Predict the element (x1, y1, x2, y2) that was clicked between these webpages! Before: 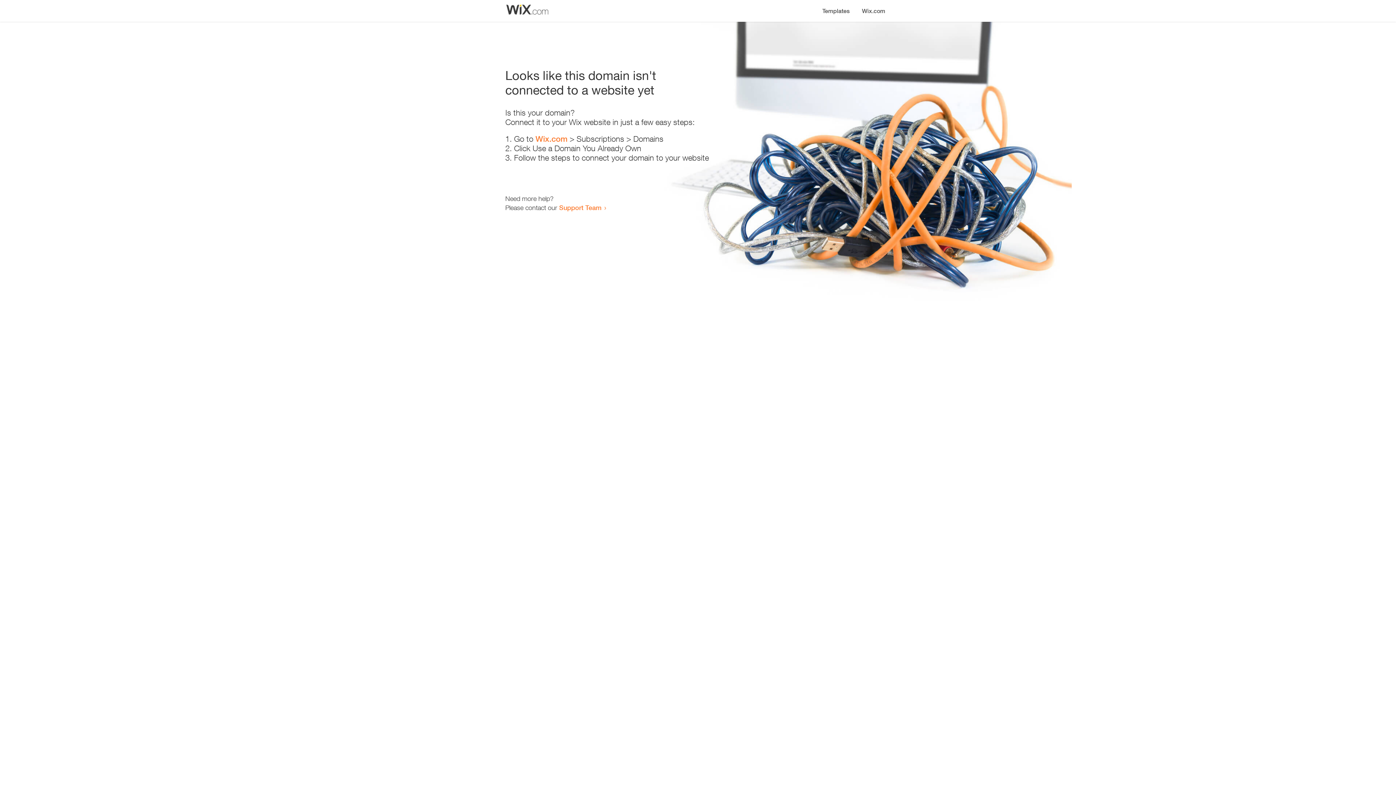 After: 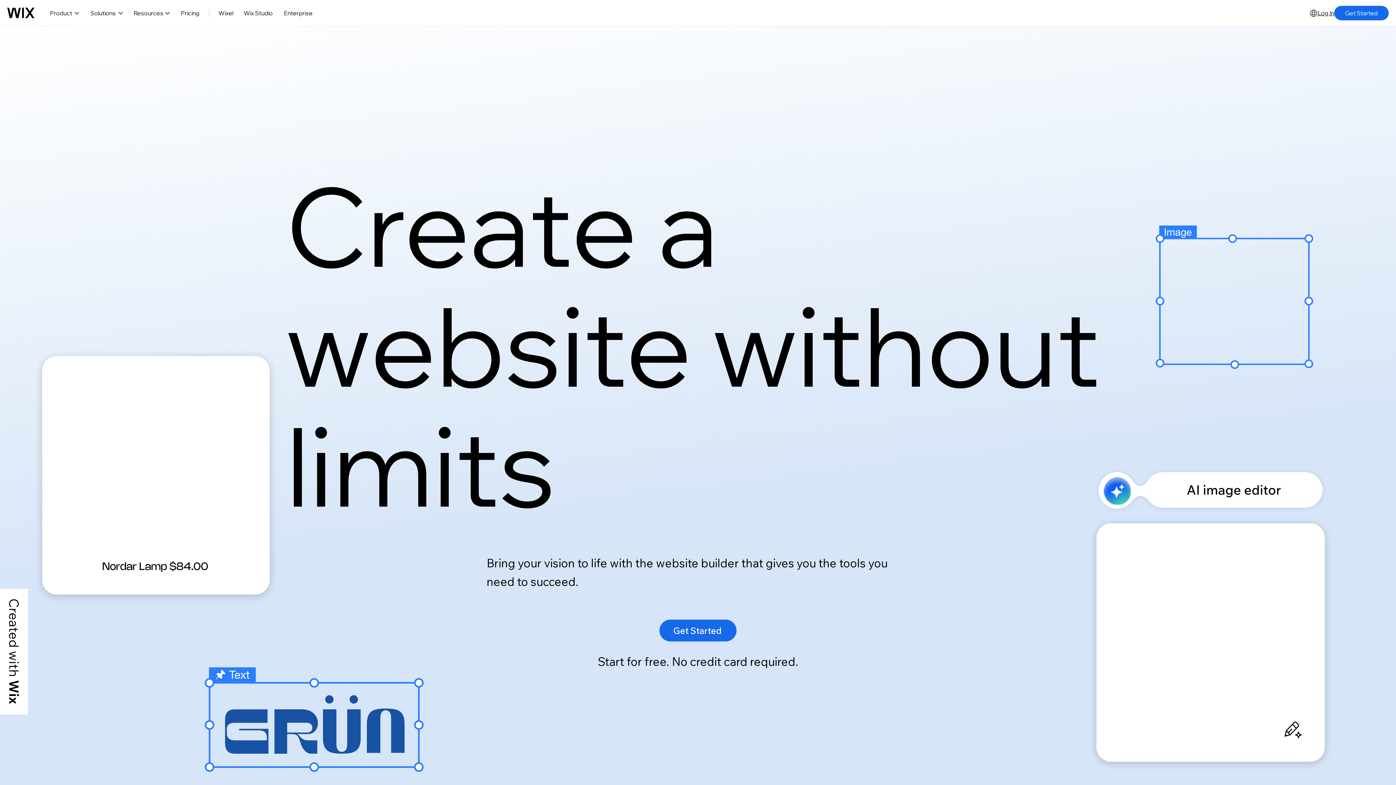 Action: bbox: (856, 0, 890, 14) label: Wix.com